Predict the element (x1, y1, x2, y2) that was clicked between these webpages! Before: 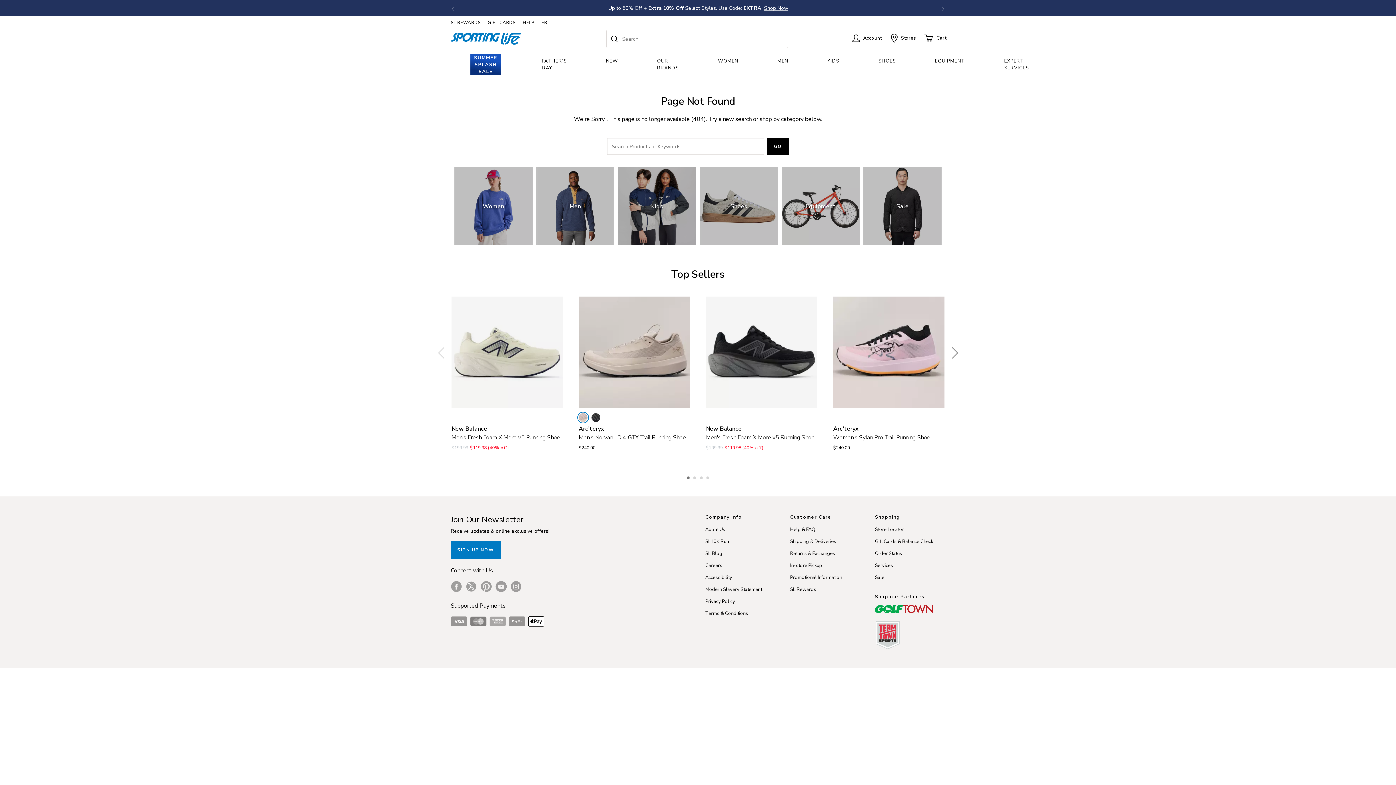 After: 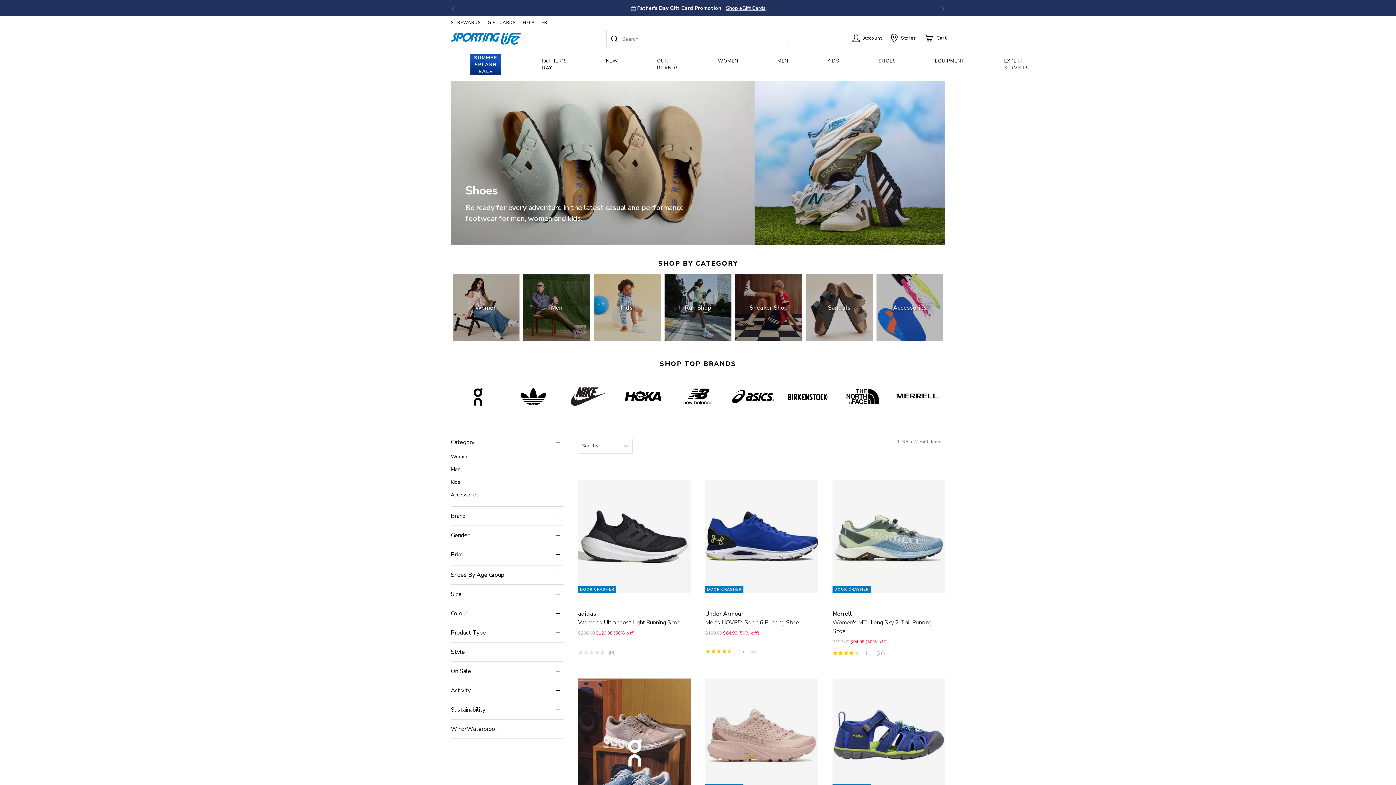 Action: bbox: (700, 167, 778, 245) label: Shoes